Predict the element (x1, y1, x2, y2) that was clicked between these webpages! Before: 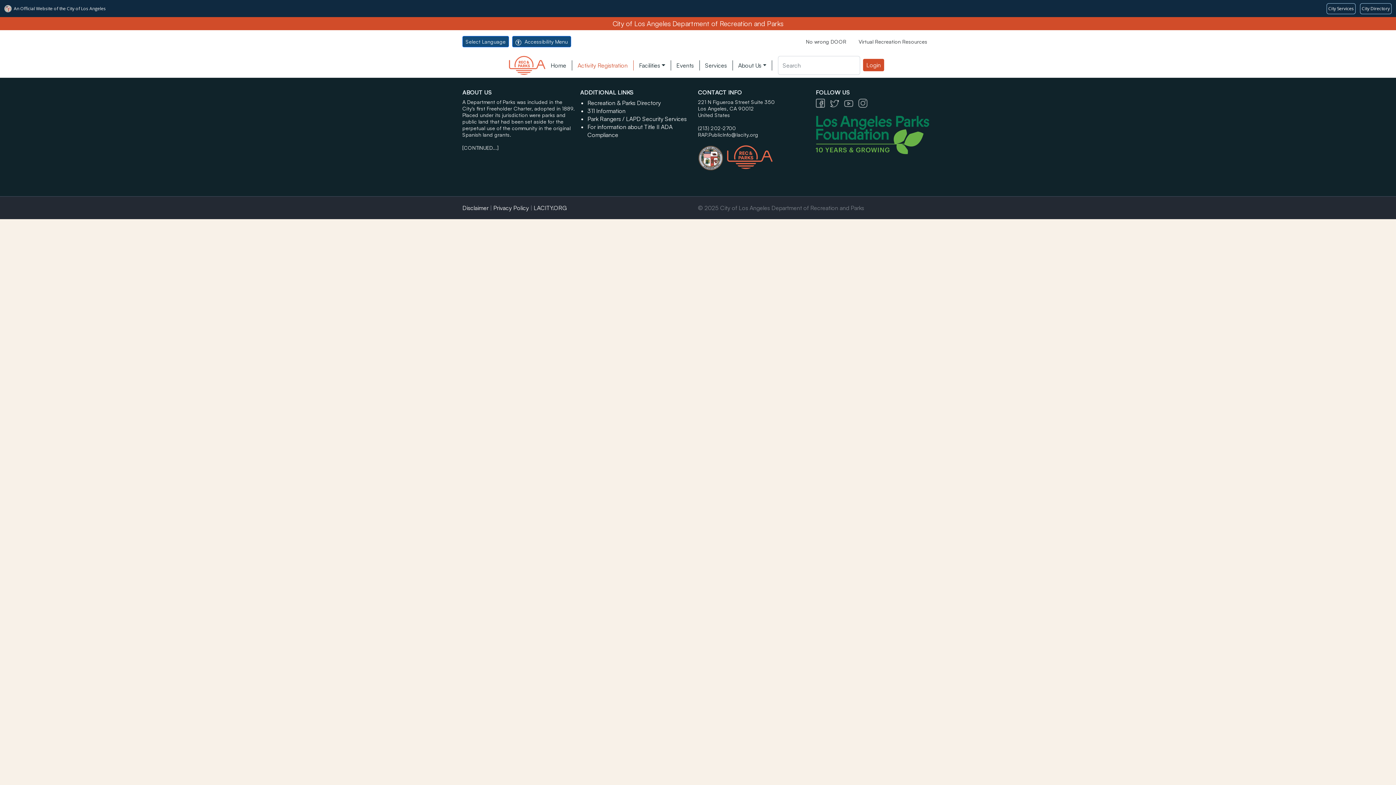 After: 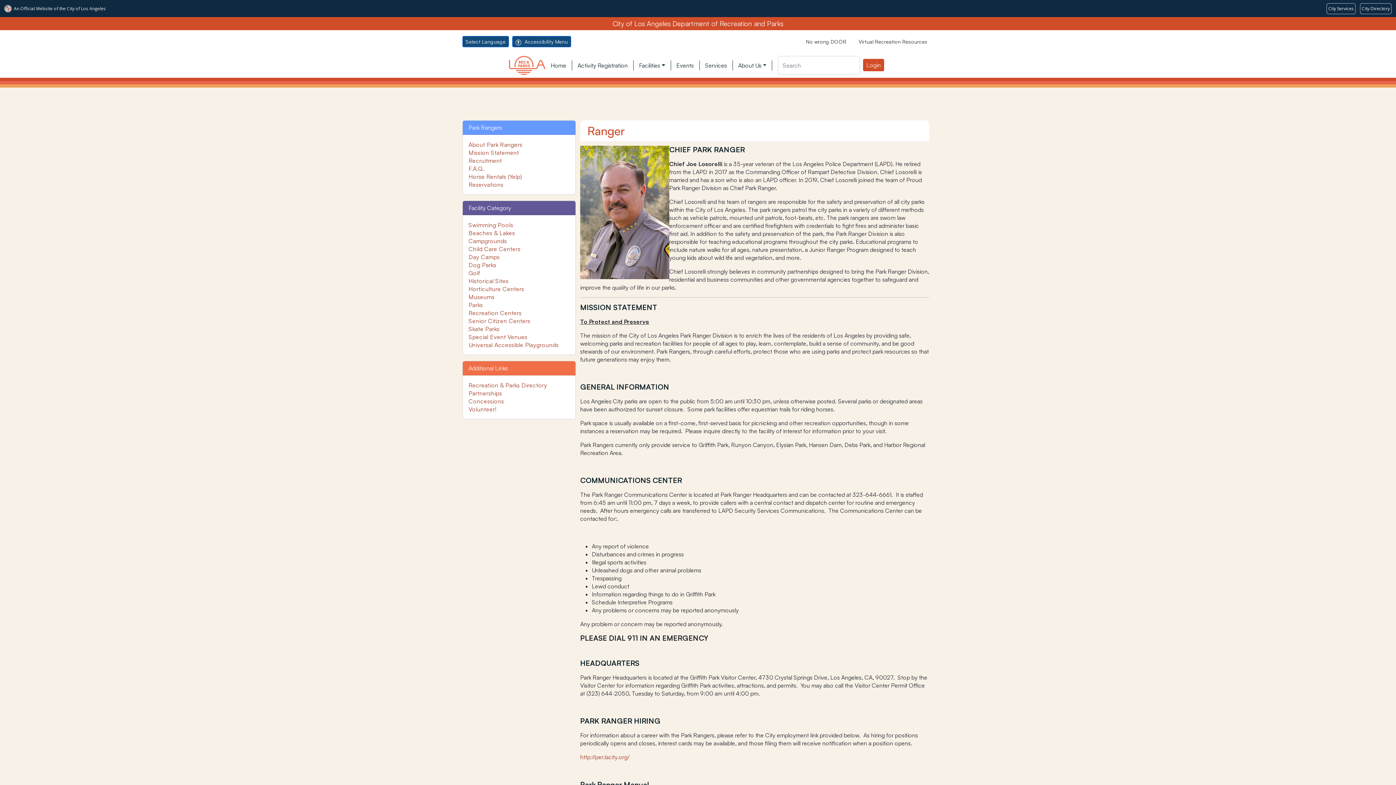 Action: label: Park Rangers / LAPD Security Services bbox: (587, 115, 686, 122)